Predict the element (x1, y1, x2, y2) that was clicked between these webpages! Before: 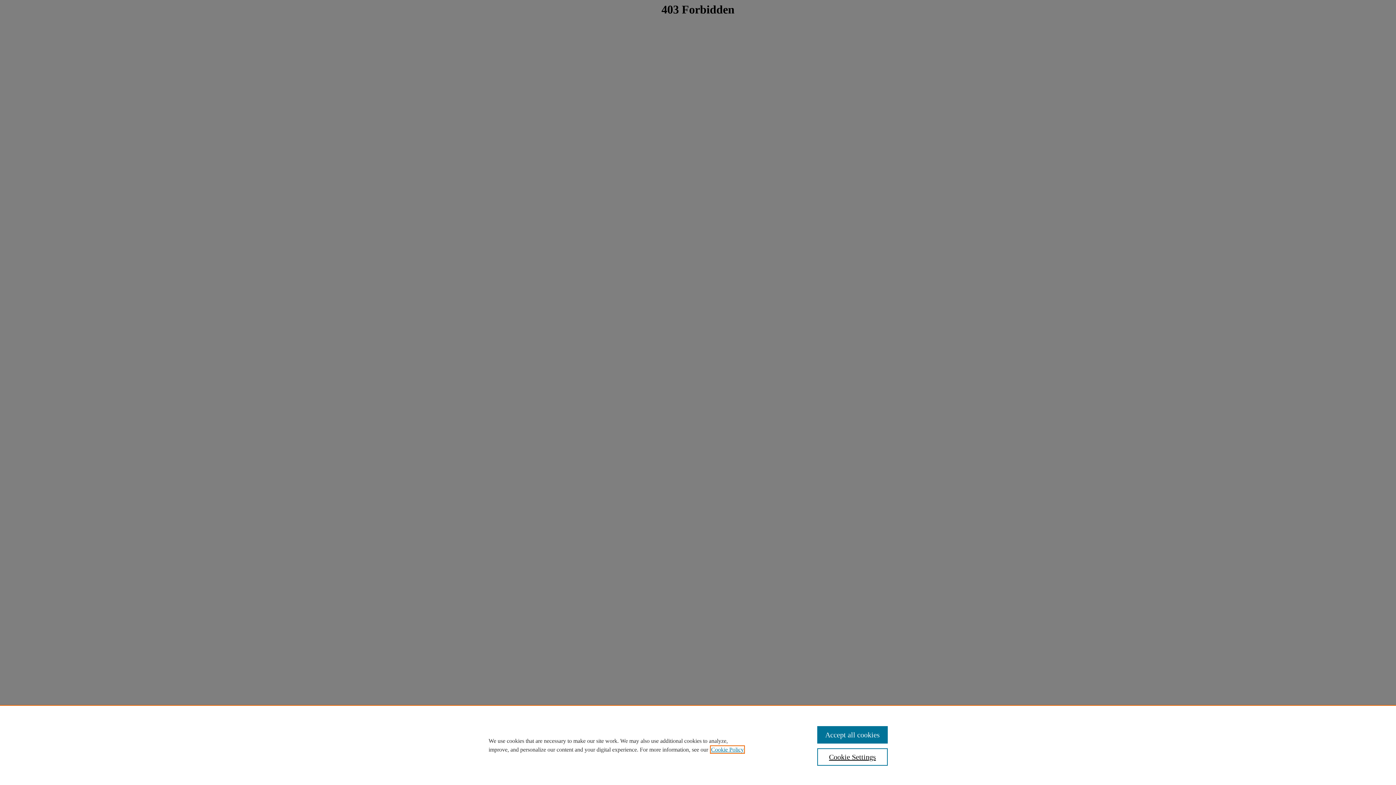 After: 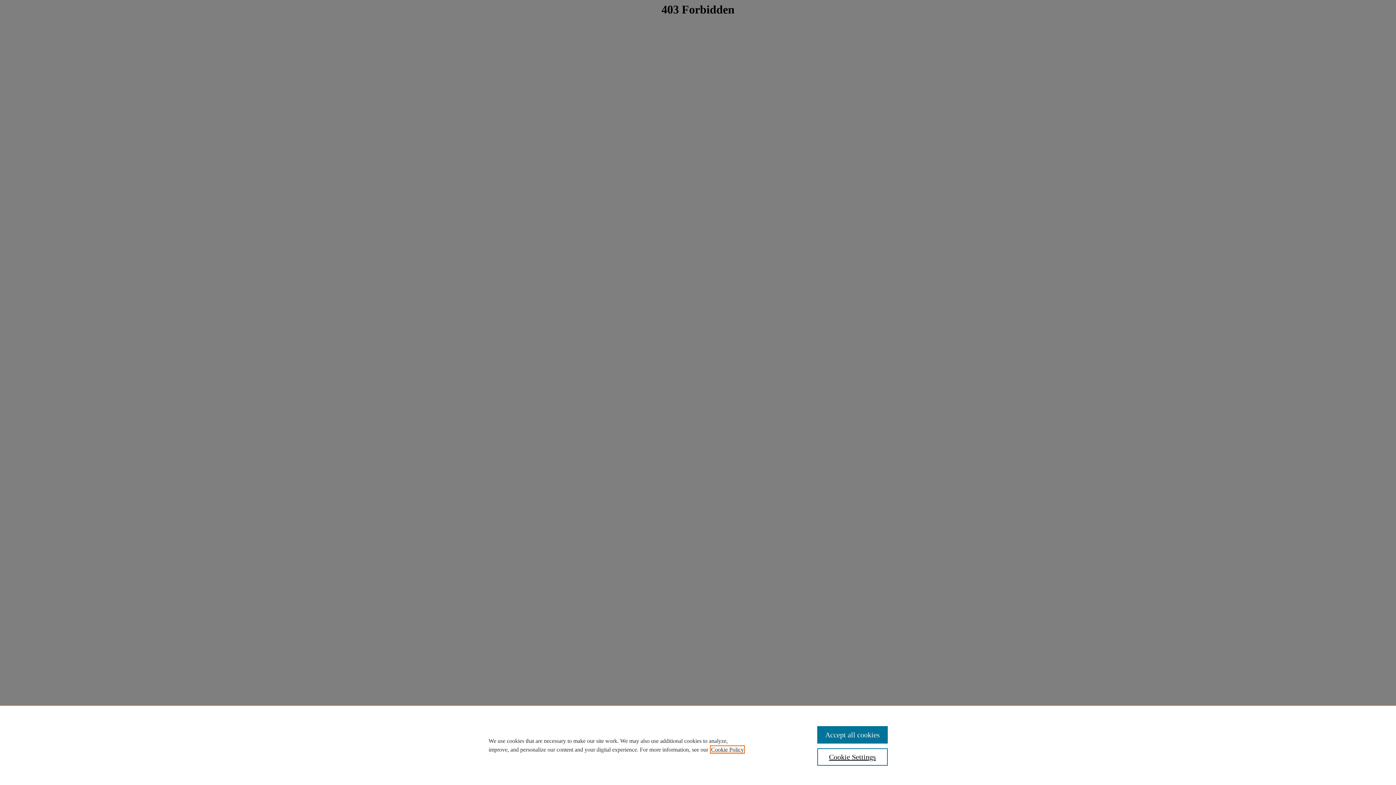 Action: bbox: (711, 746, 744, 753) label: , opens in a new tab